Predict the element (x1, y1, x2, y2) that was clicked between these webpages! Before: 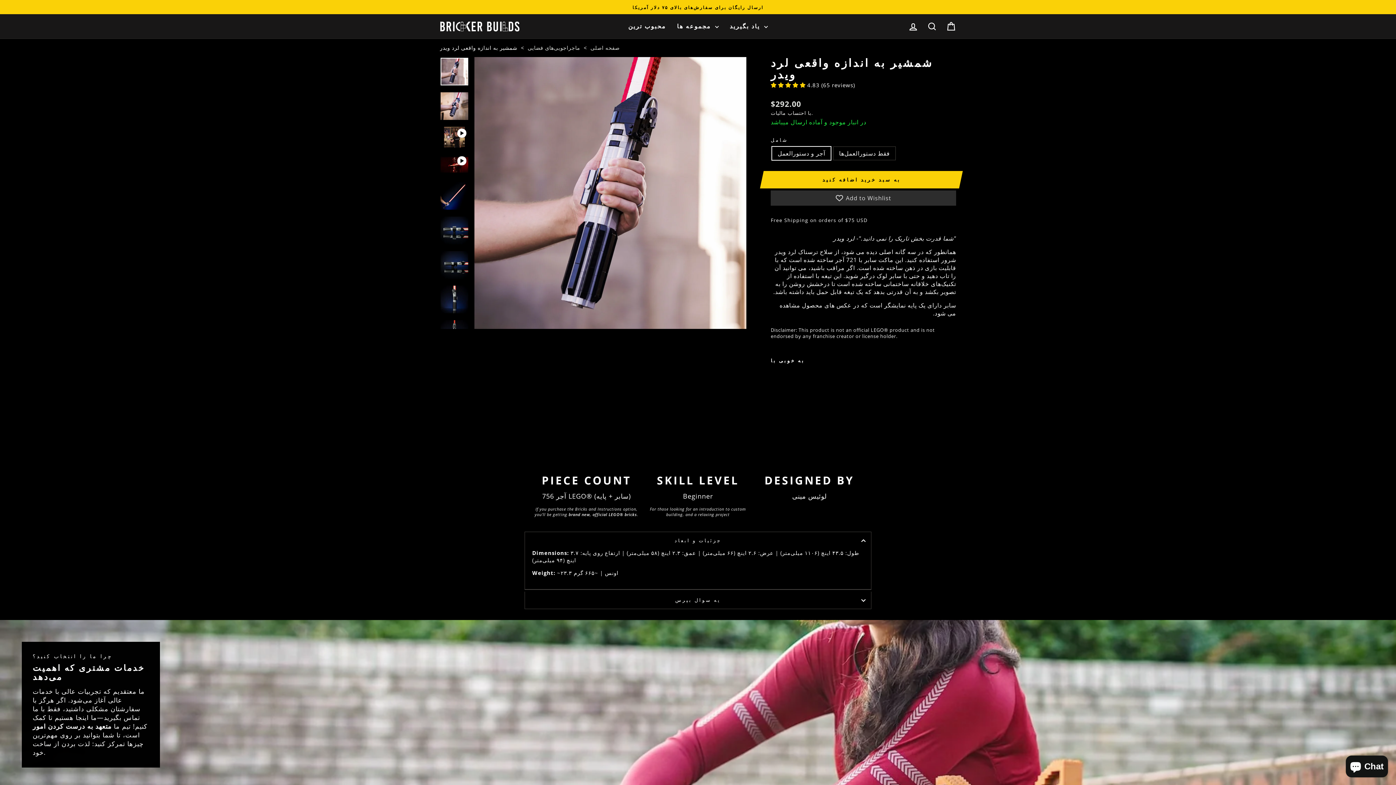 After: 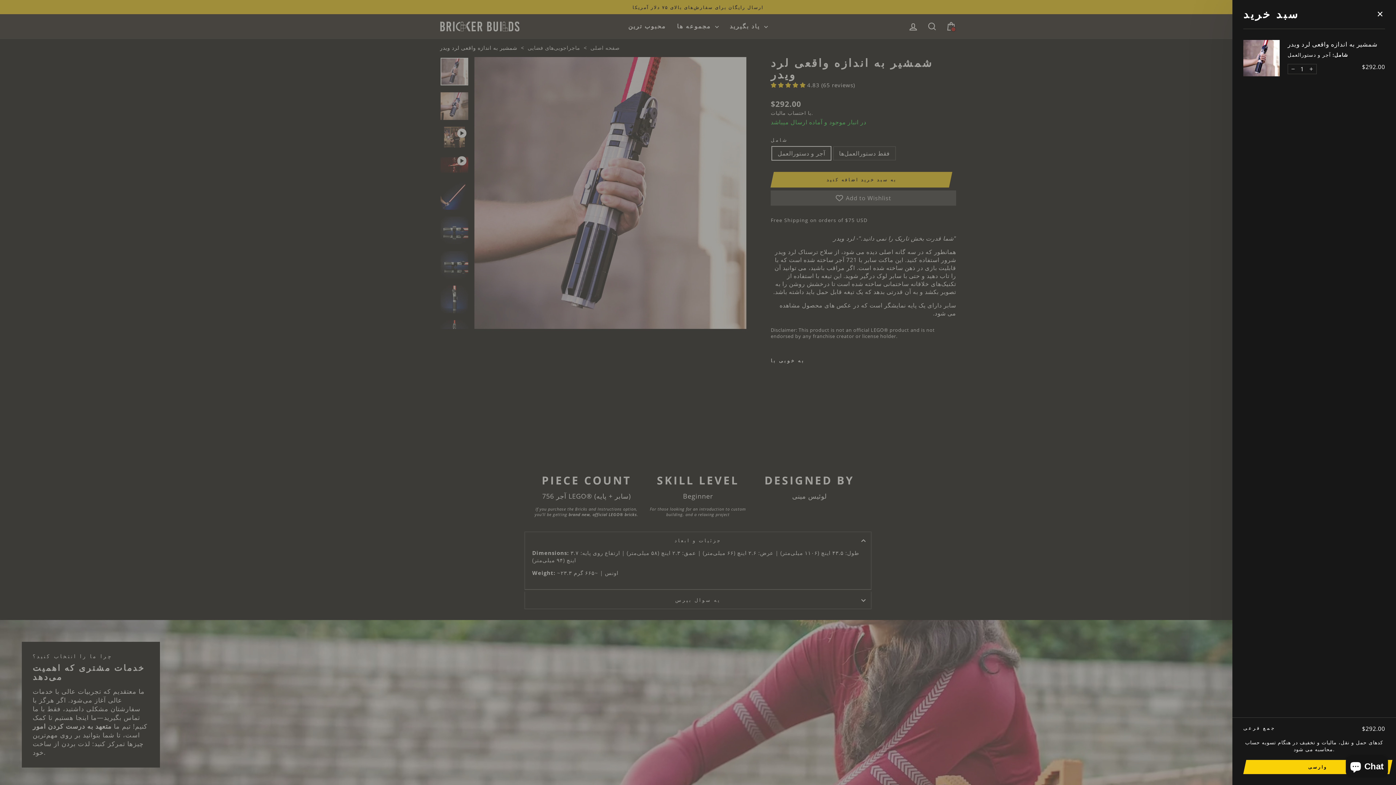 Action: label: به سبد خرید اضافه کنید bbox: (774, 172, 948, 187)